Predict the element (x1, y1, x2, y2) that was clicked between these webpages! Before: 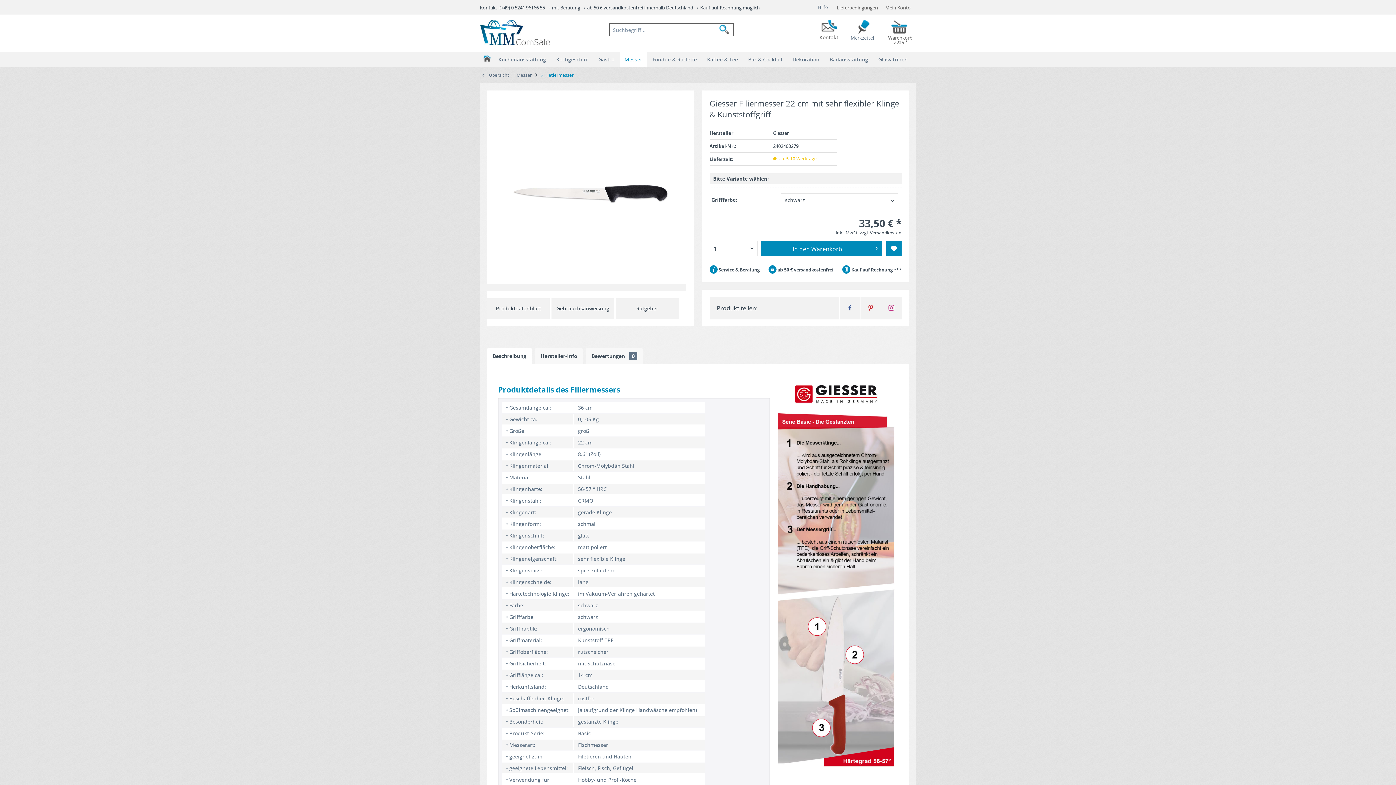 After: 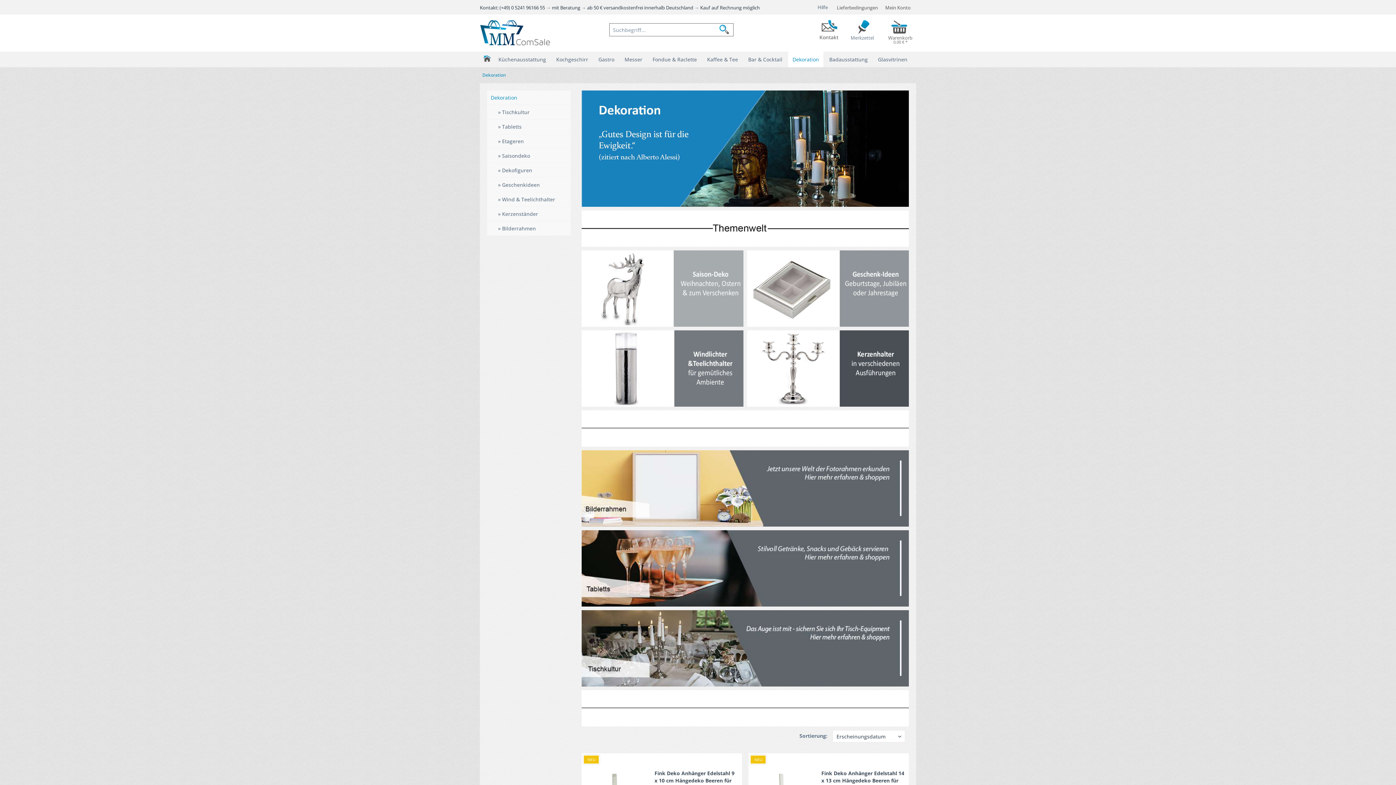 Action: label: Dekoration bbox: (788, 51, 824, 67)